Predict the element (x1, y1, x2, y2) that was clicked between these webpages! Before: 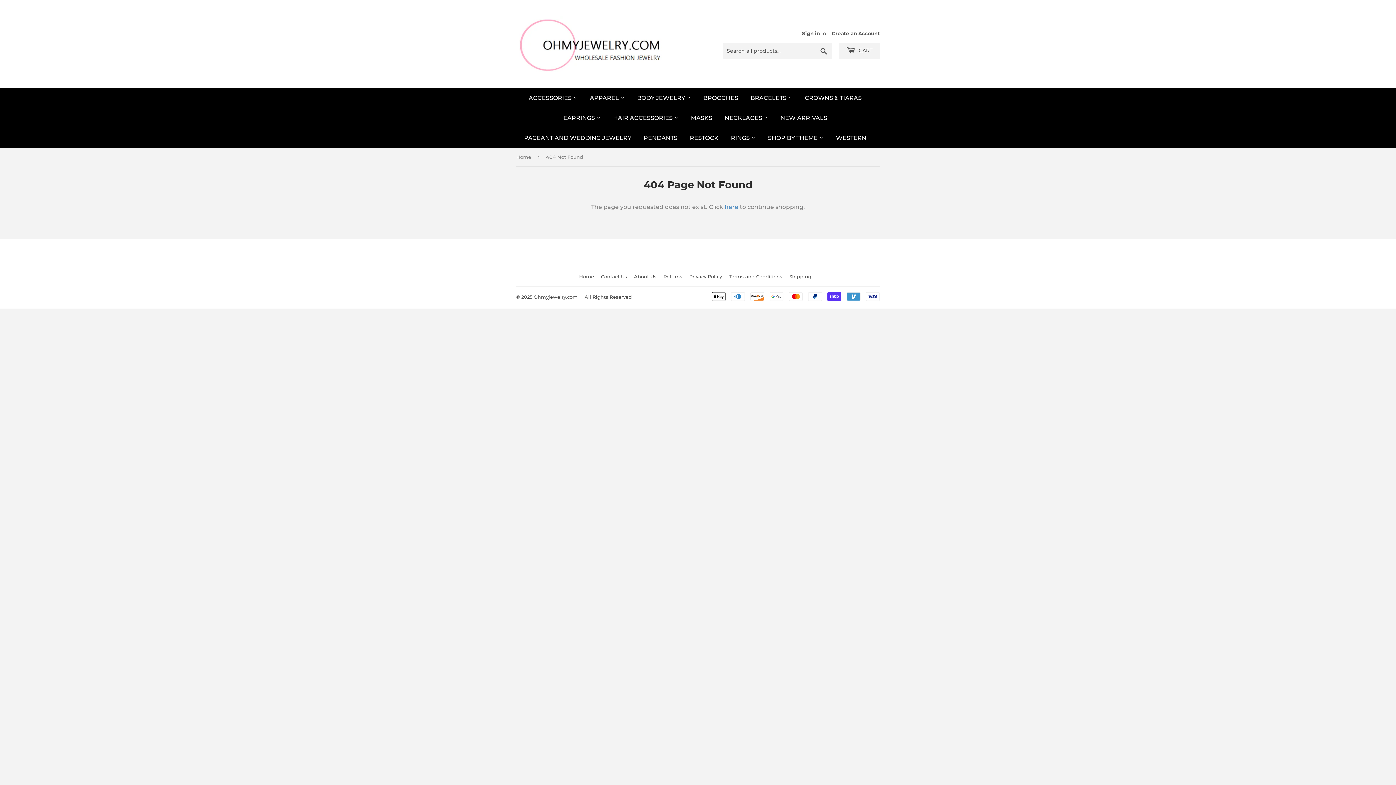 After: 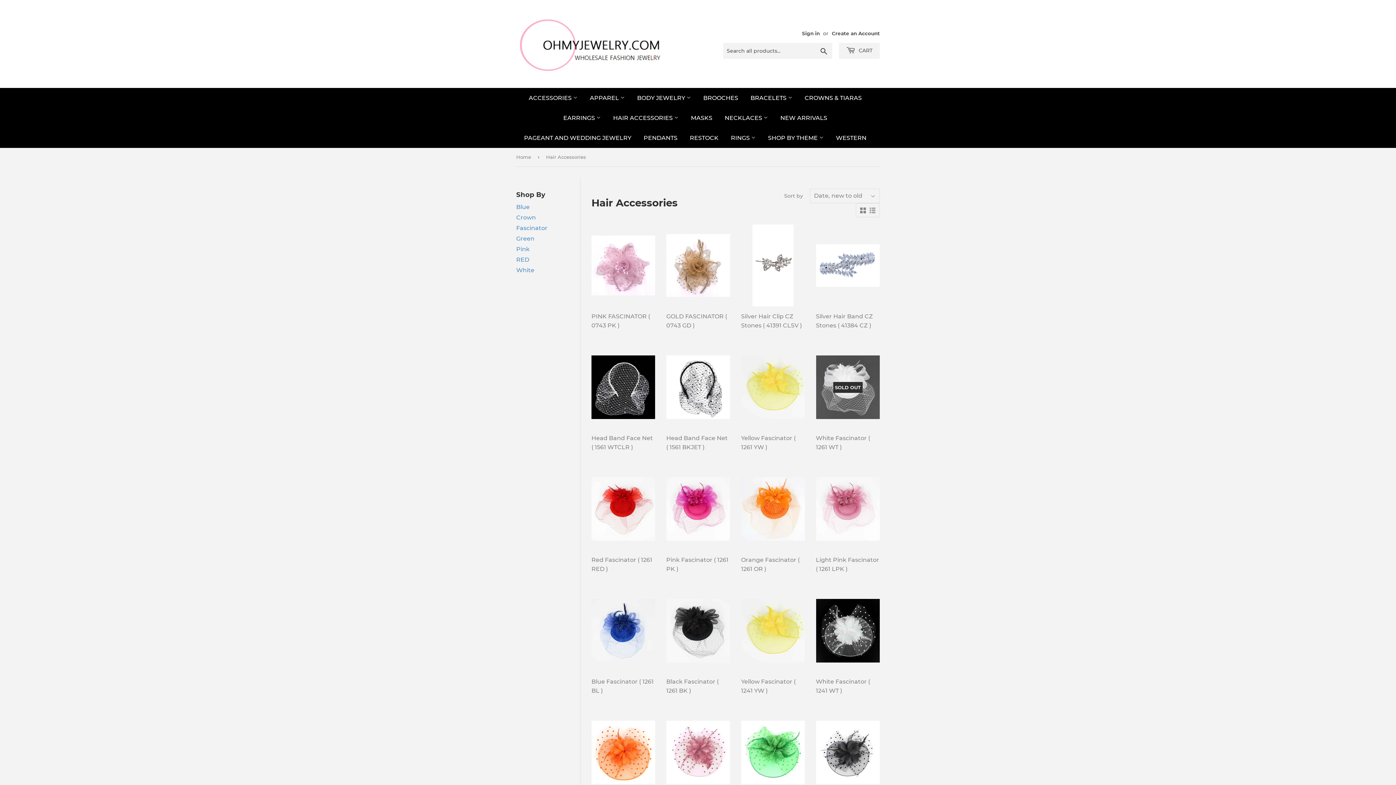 Action: bbox: (607, 108, 684, 128) label: HAIR ACCESSORIES 